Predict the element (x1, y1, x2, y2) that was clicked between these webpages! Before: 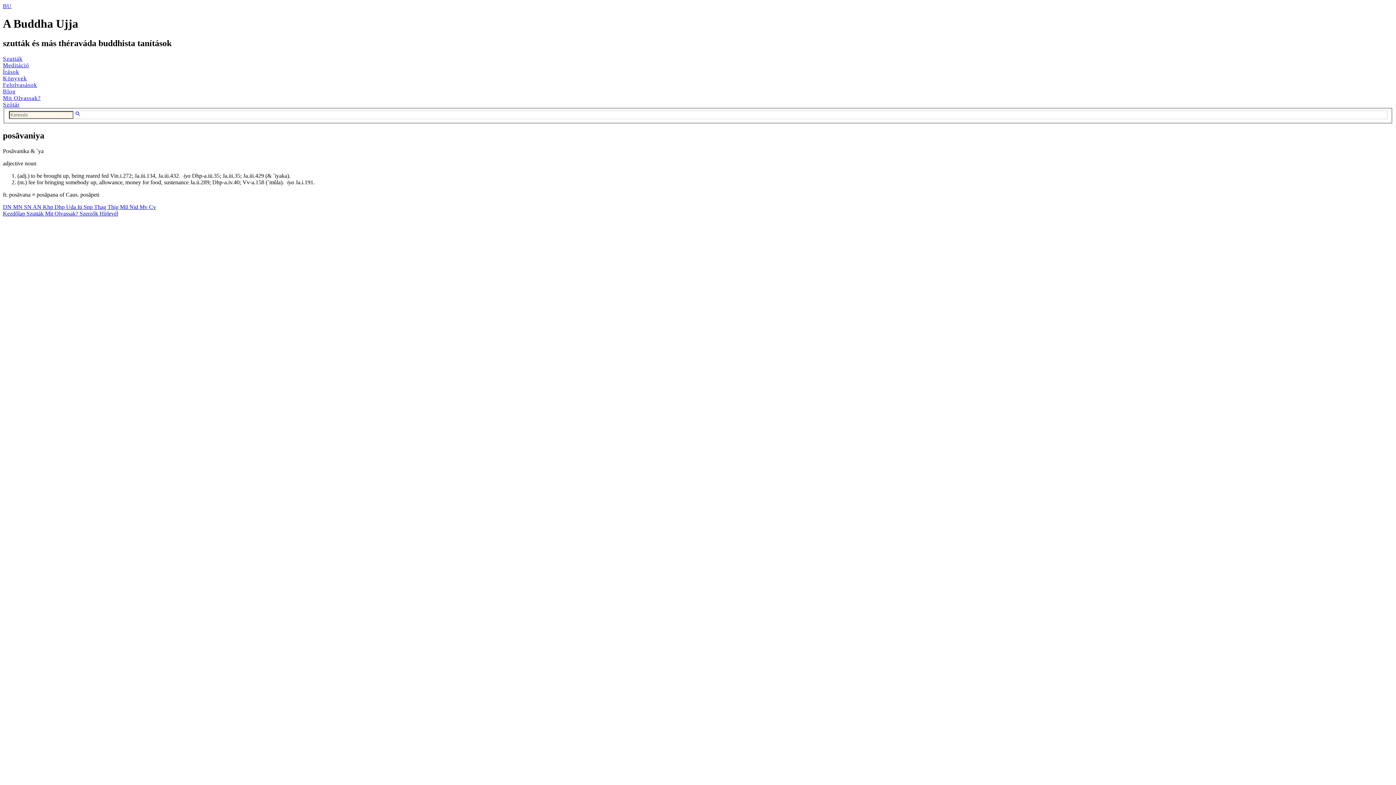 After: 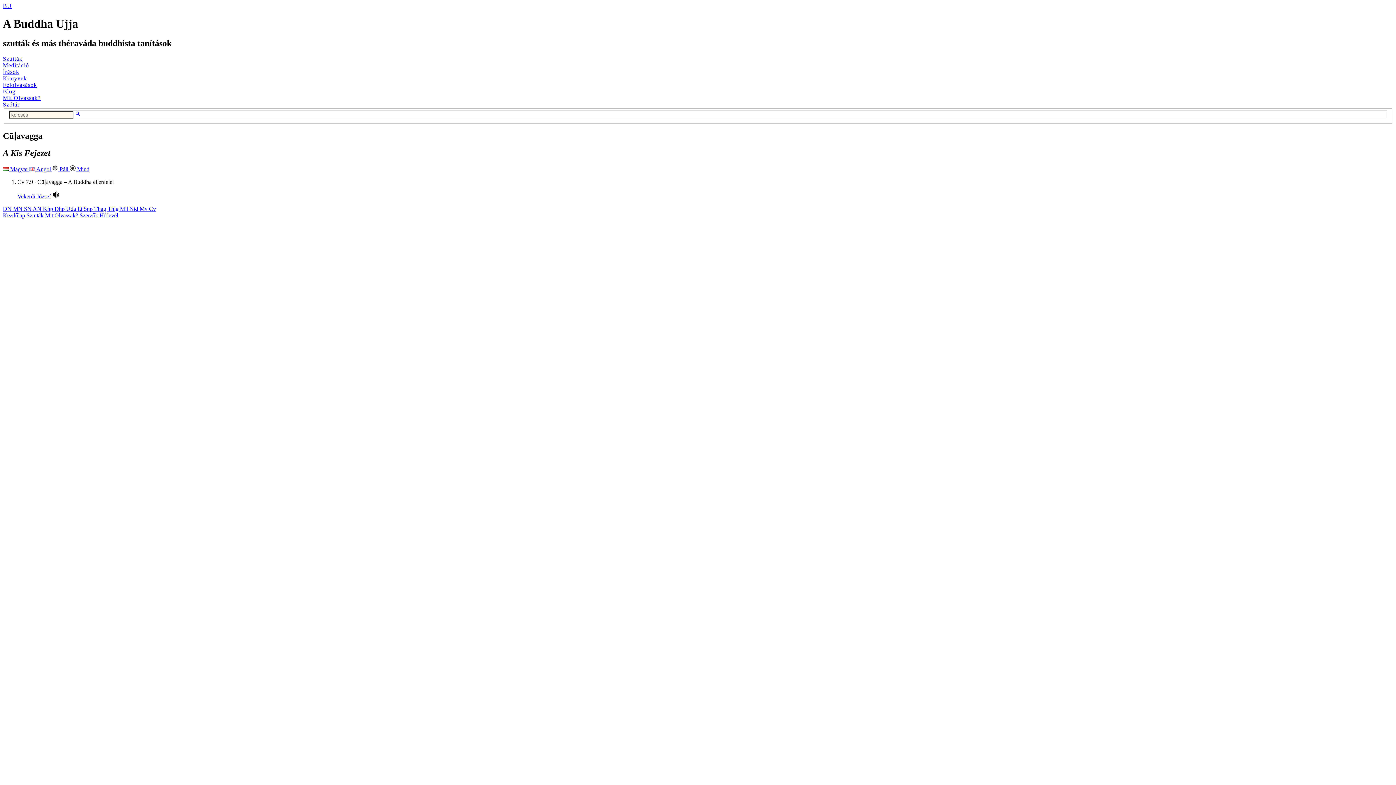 Action: label: Cv bbox: (149, 204, 156, 210)